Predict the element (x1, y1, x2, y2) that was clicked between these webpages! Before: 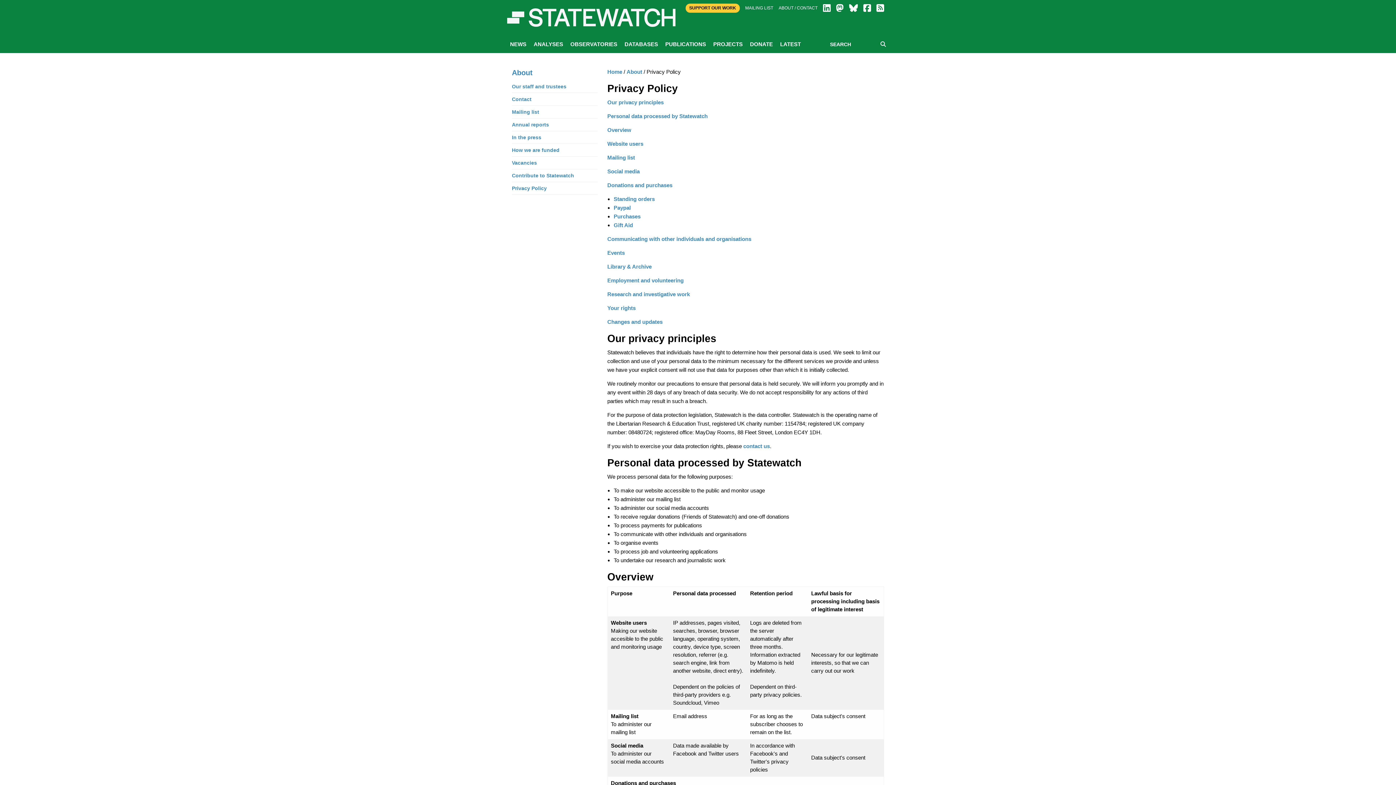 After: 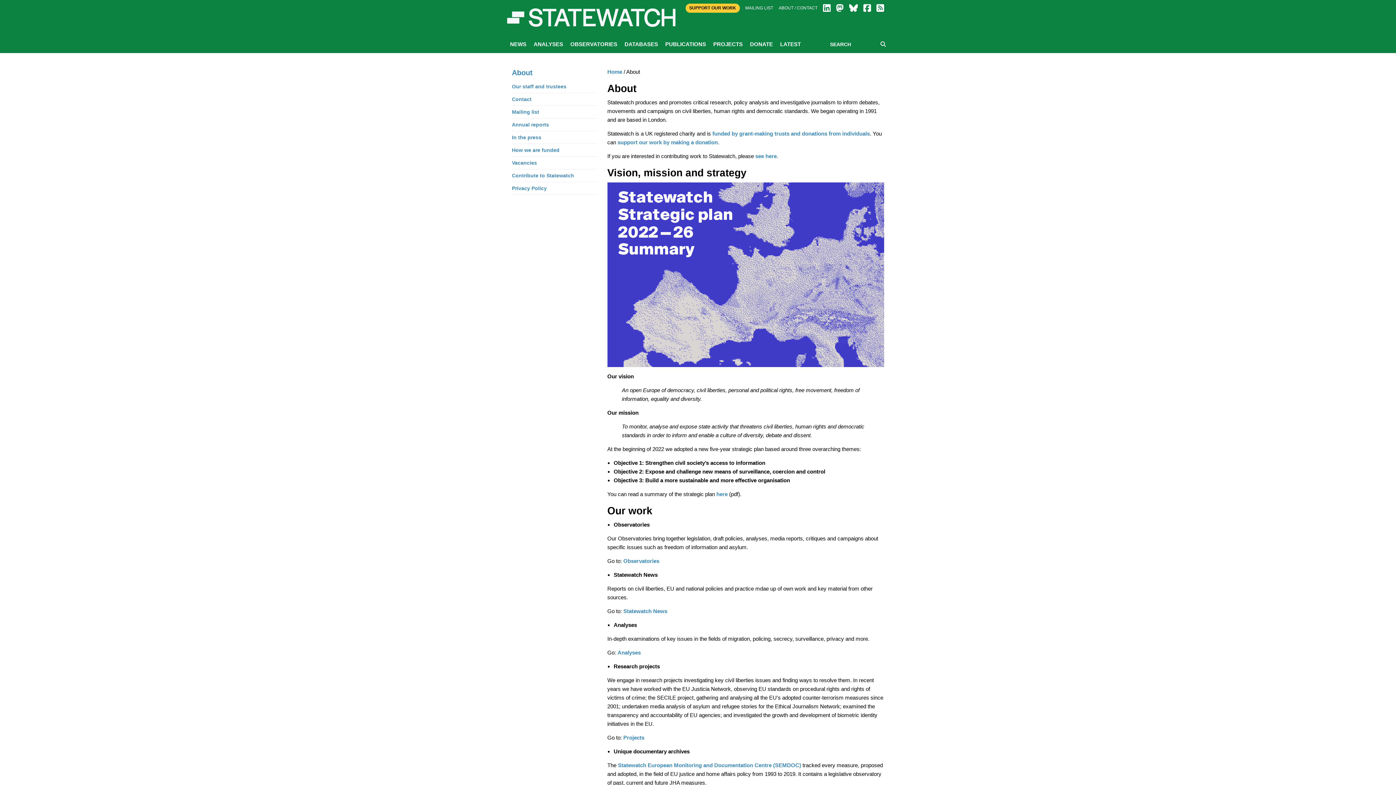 Action: bbox: (626, 68, 642, 74) label: About